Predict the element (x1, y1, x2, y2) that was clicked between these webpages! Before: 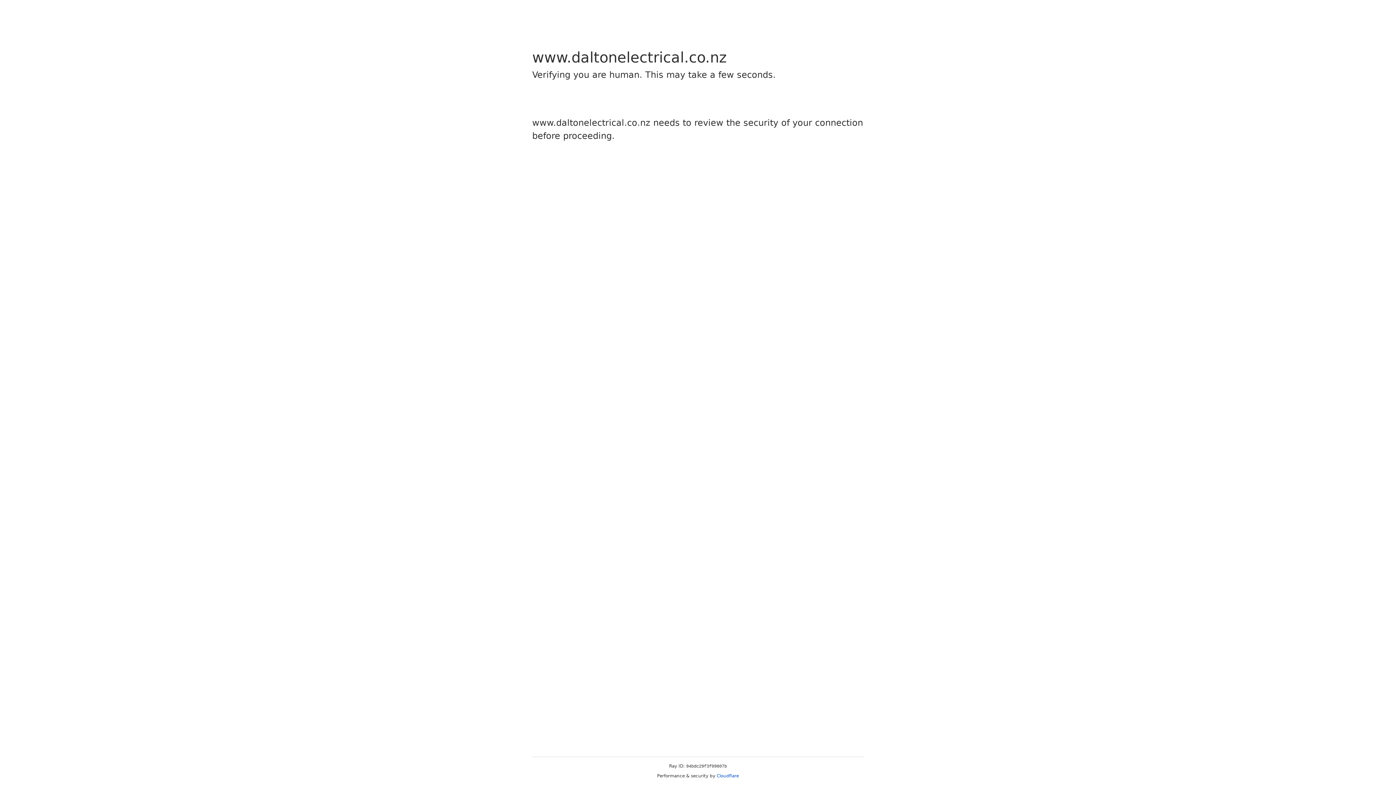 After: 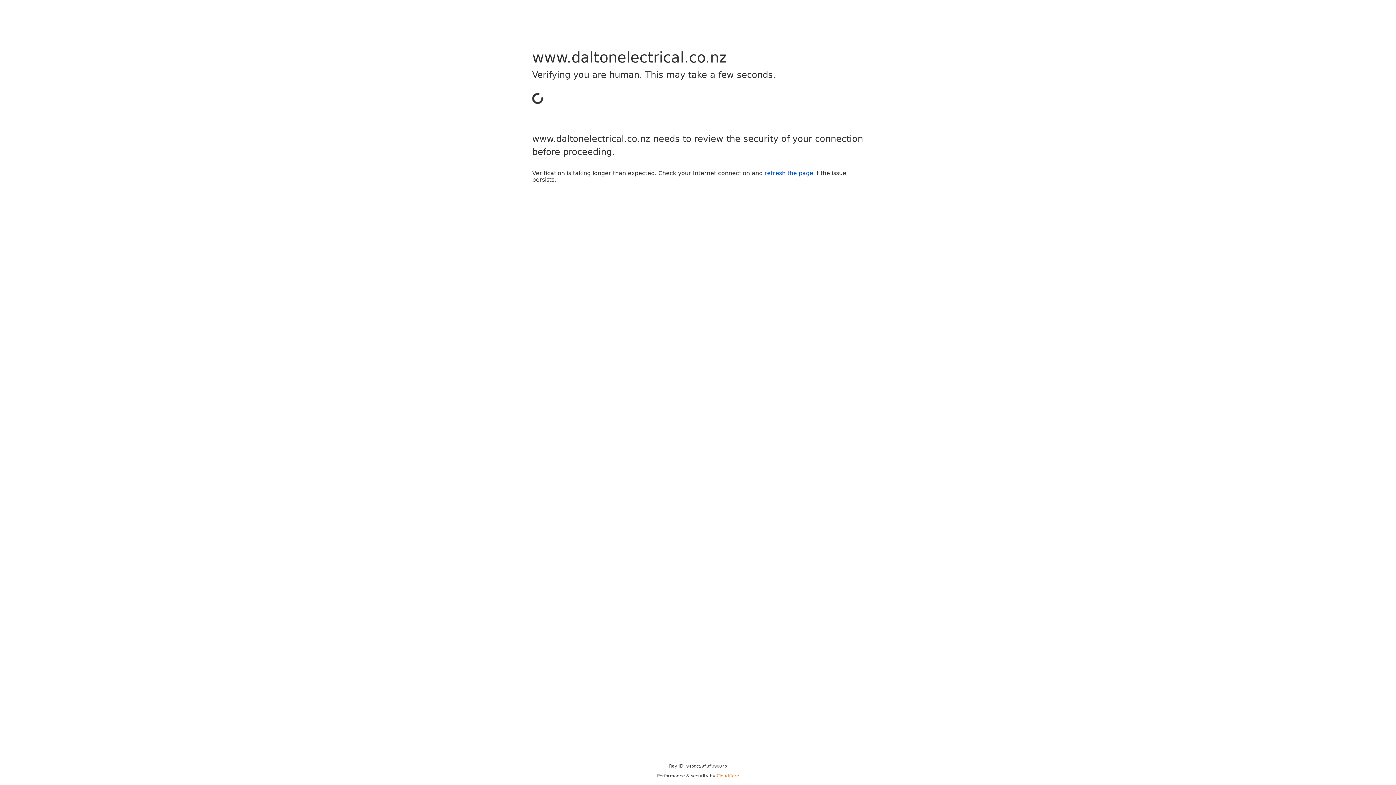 Action: label: Cloudflare bbox: (716, 773, 739, 778)